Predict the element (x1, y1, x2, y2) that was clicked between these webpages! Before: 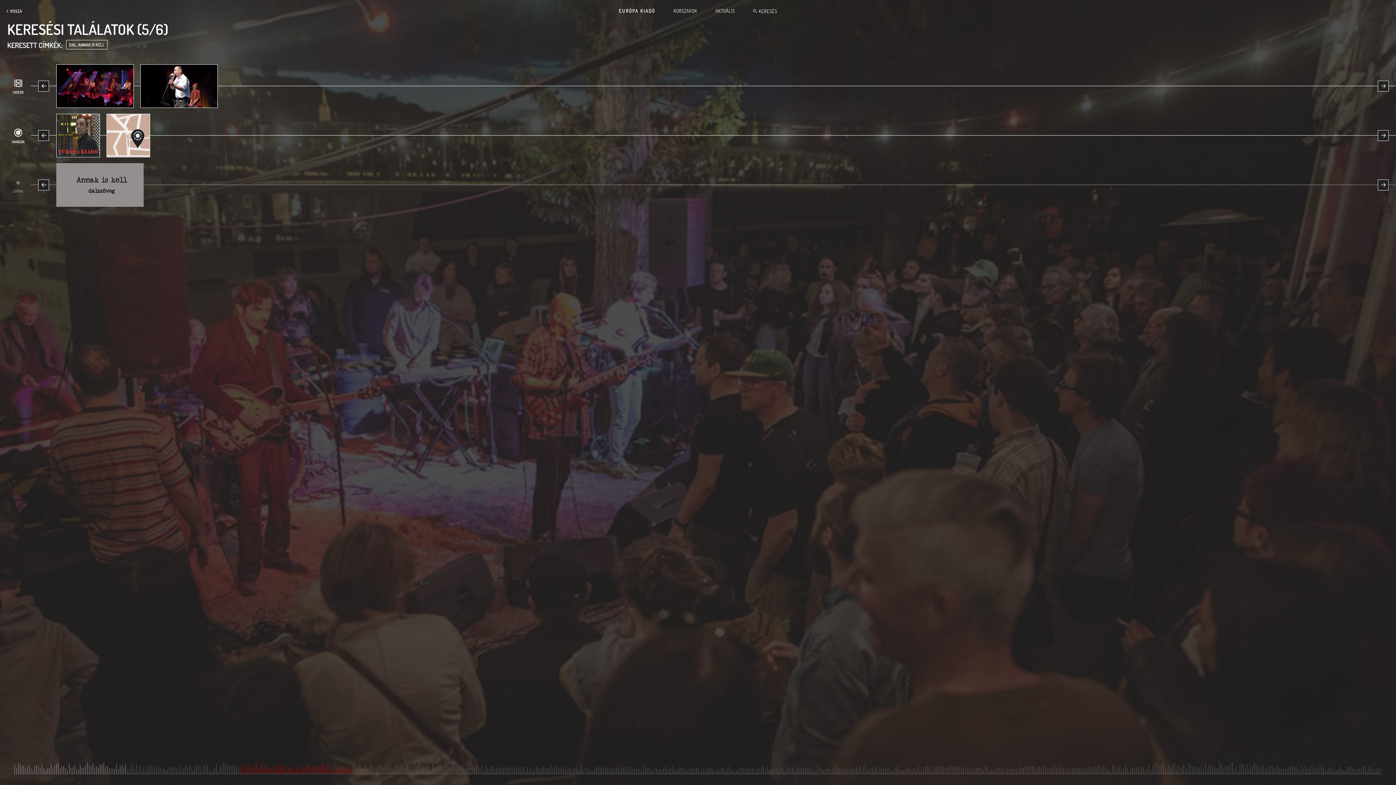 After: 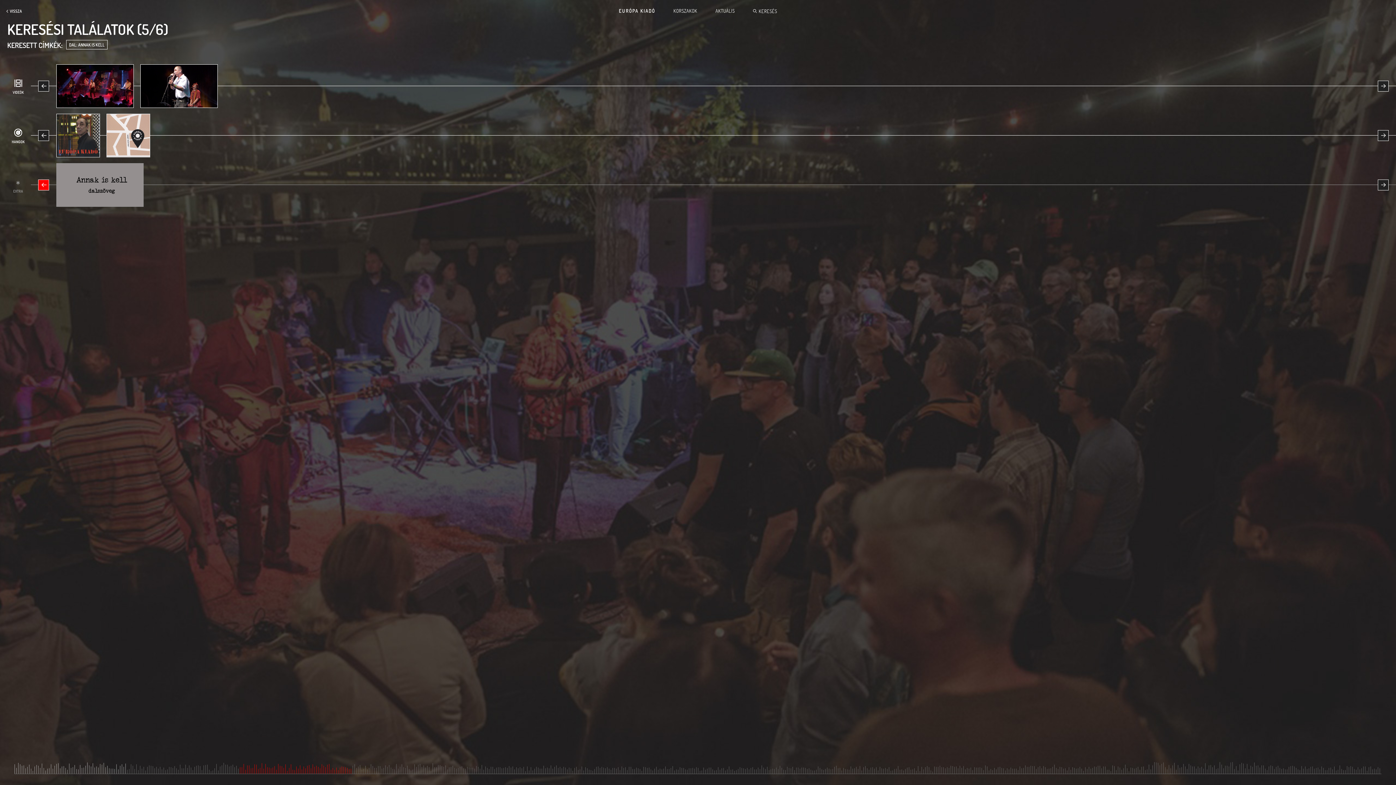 Action: bbox: (38, 179, 49, 190)